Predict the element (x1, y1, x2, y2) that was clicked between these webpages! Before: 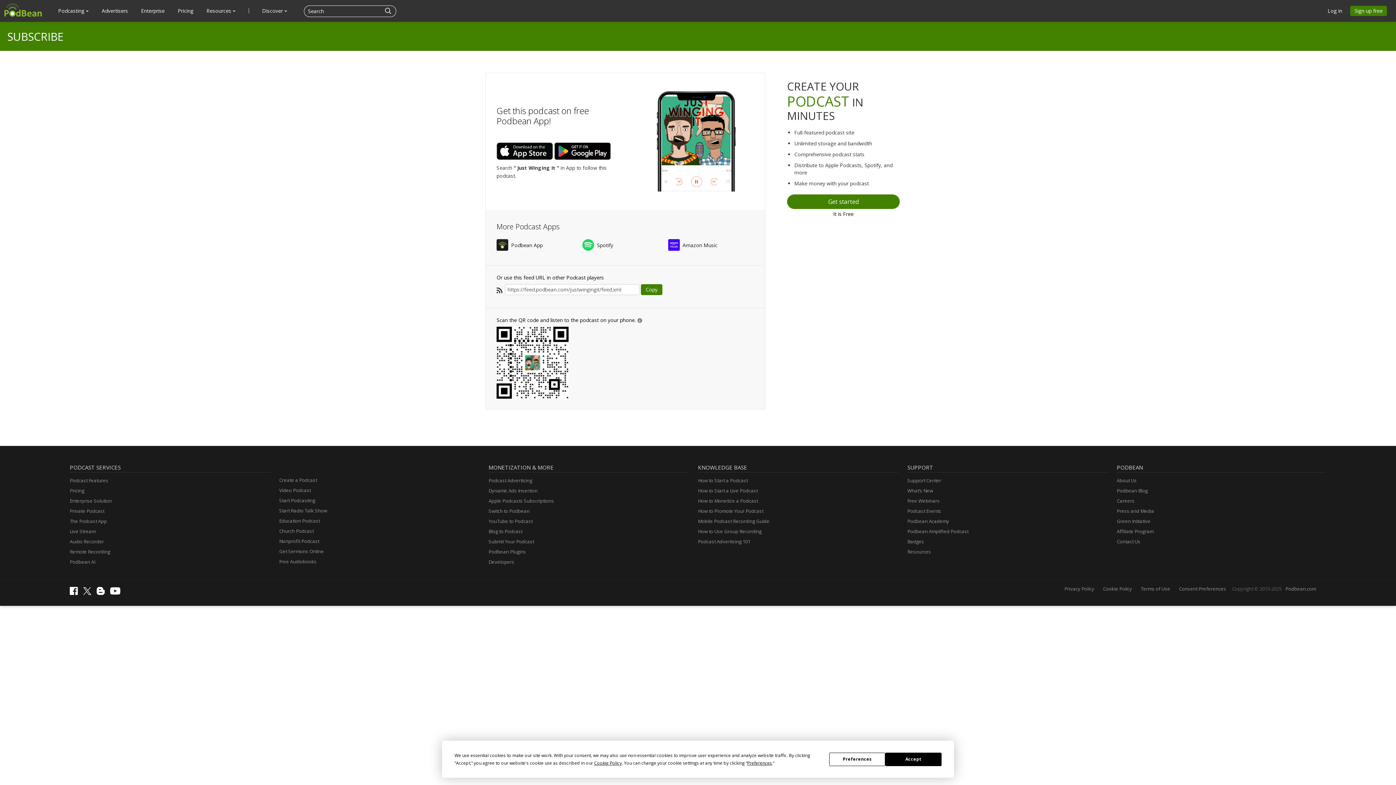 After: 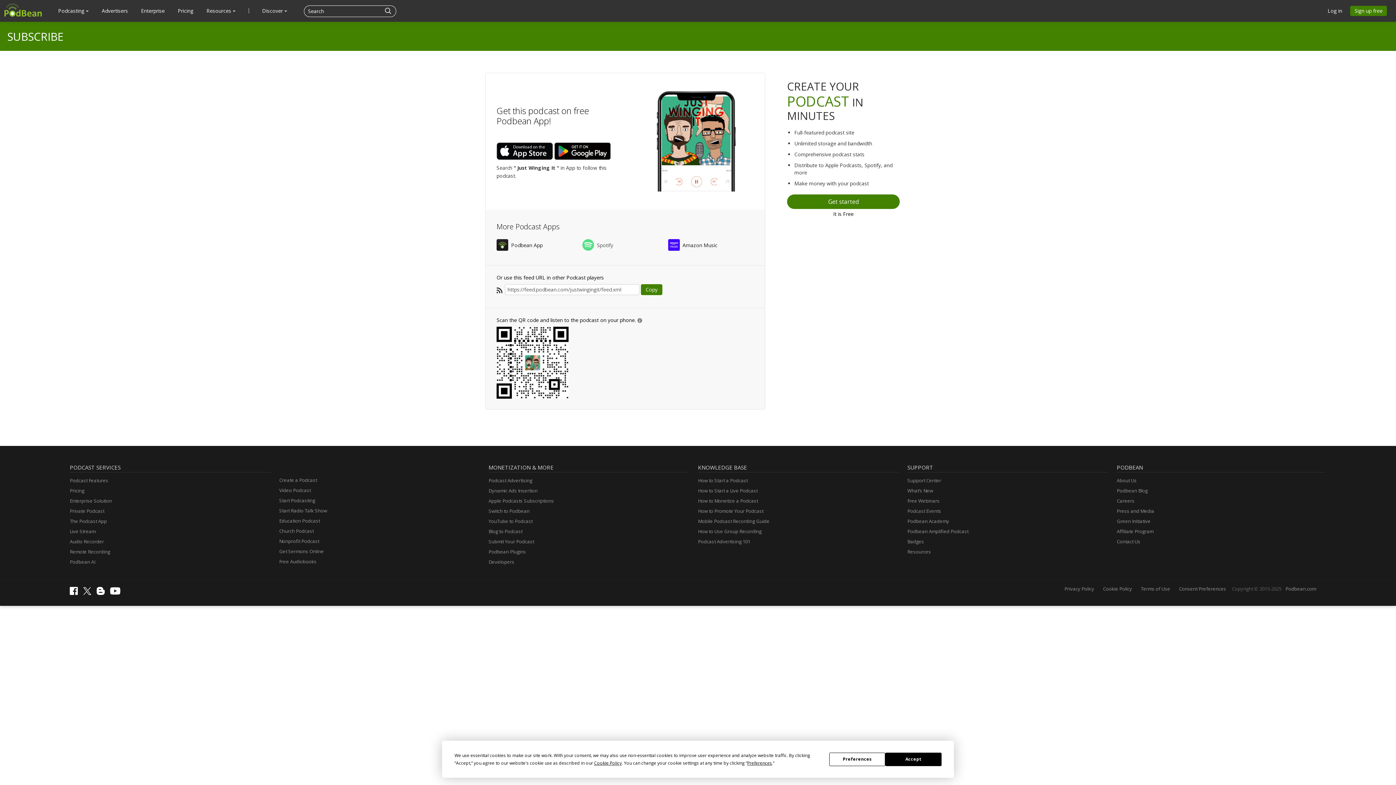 Action: bbox: (582, 239, 668, 250) label: Spotify